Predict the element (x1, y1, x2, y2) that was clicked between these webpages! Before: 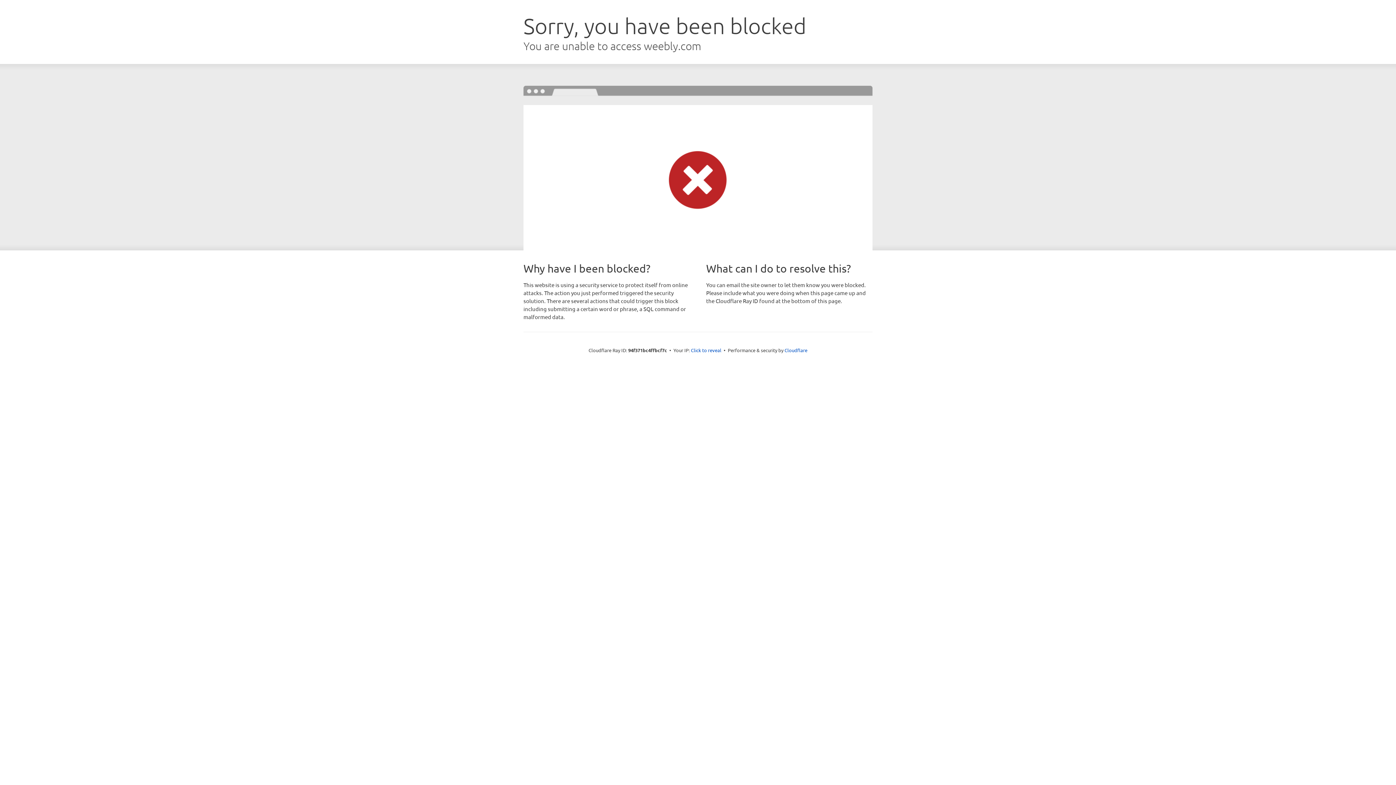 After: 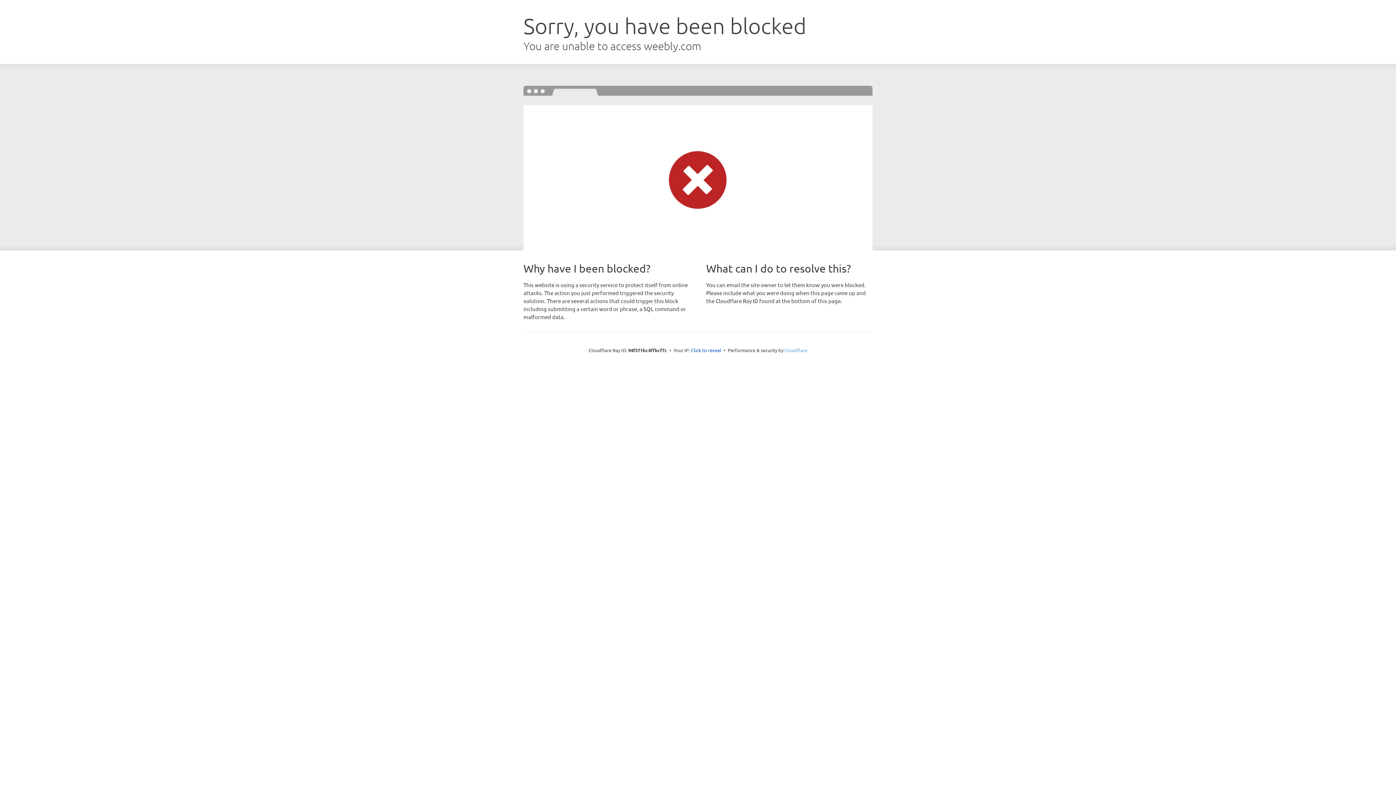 Action: bbox: (784, 347, 807, 353) label: Cloudflare